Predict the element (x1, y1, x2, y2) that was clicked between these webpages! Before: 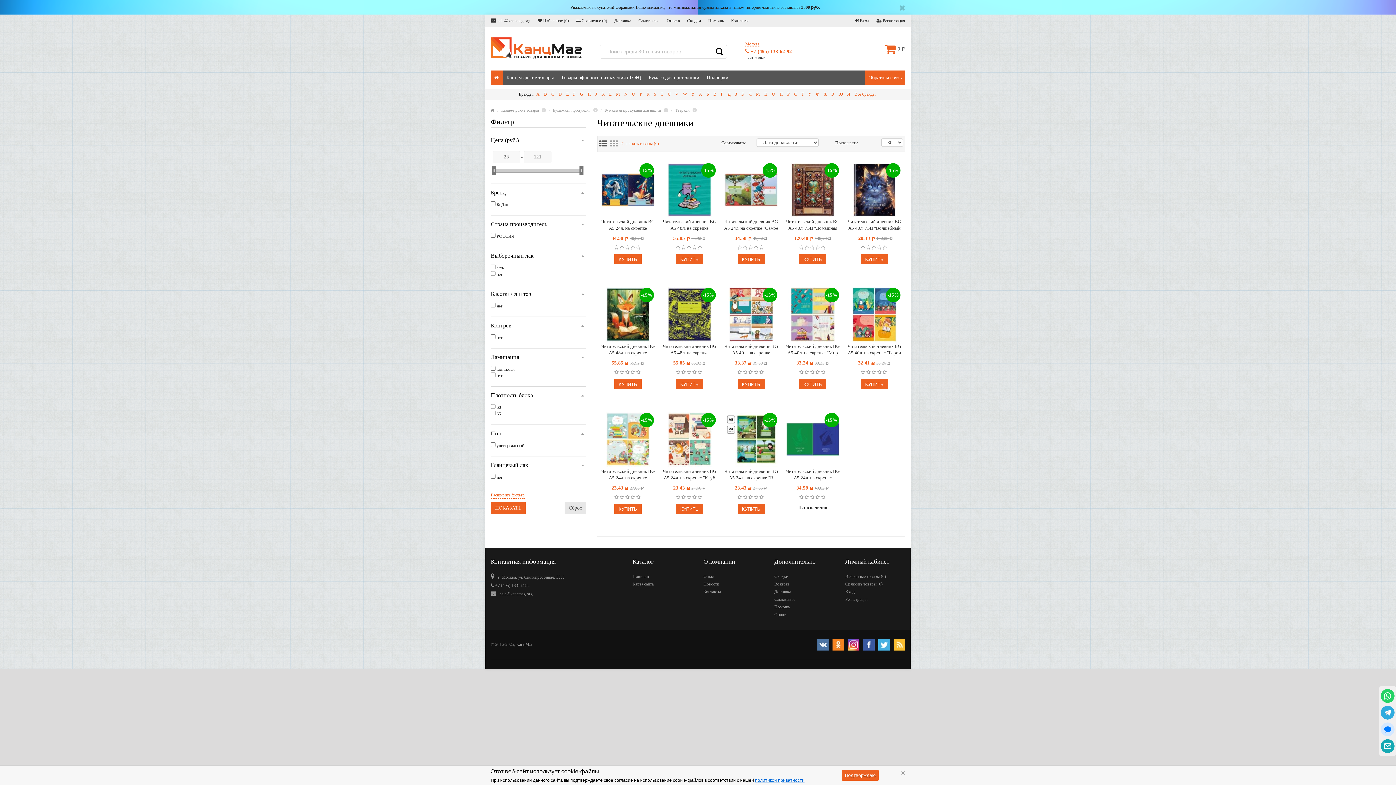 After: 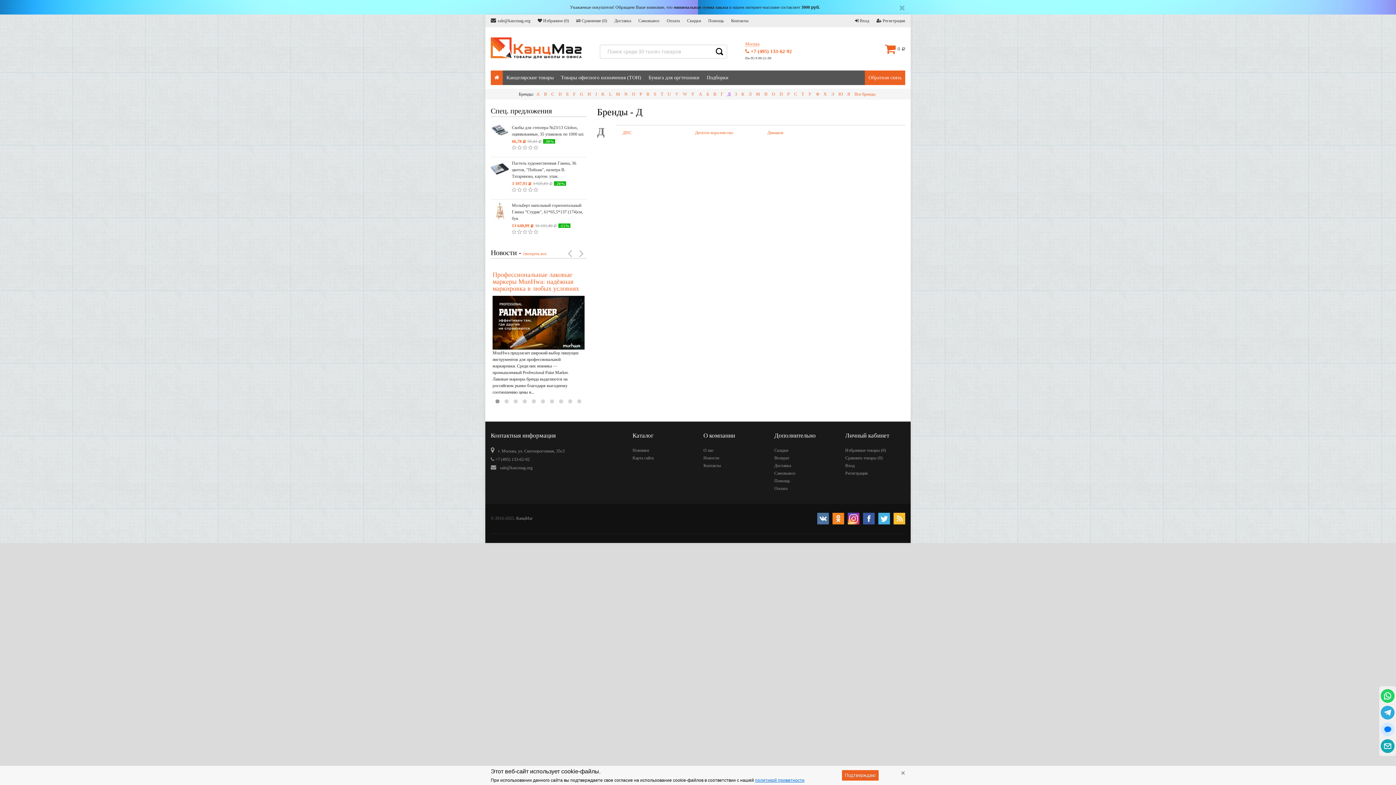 Action: label: Д bbox: (726, 91, 732, 96)